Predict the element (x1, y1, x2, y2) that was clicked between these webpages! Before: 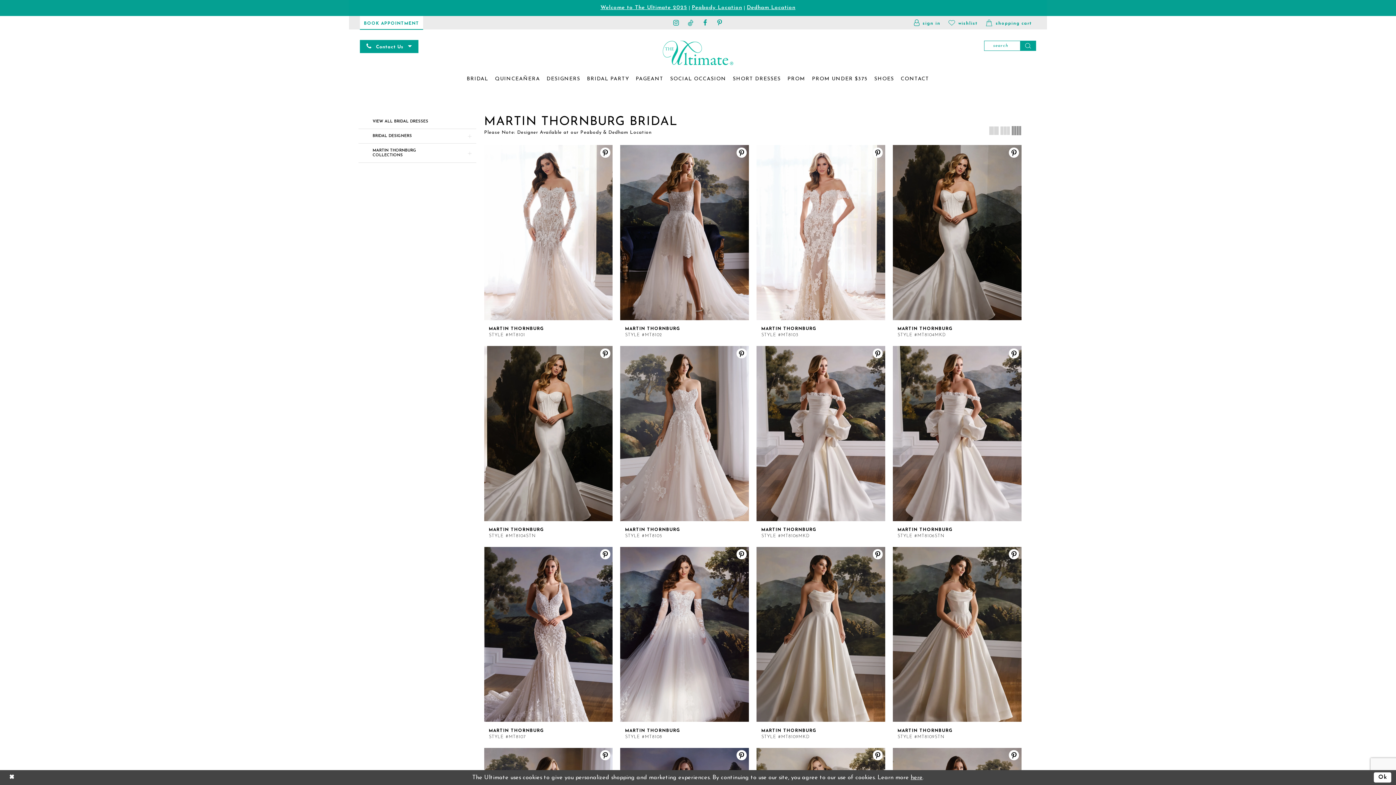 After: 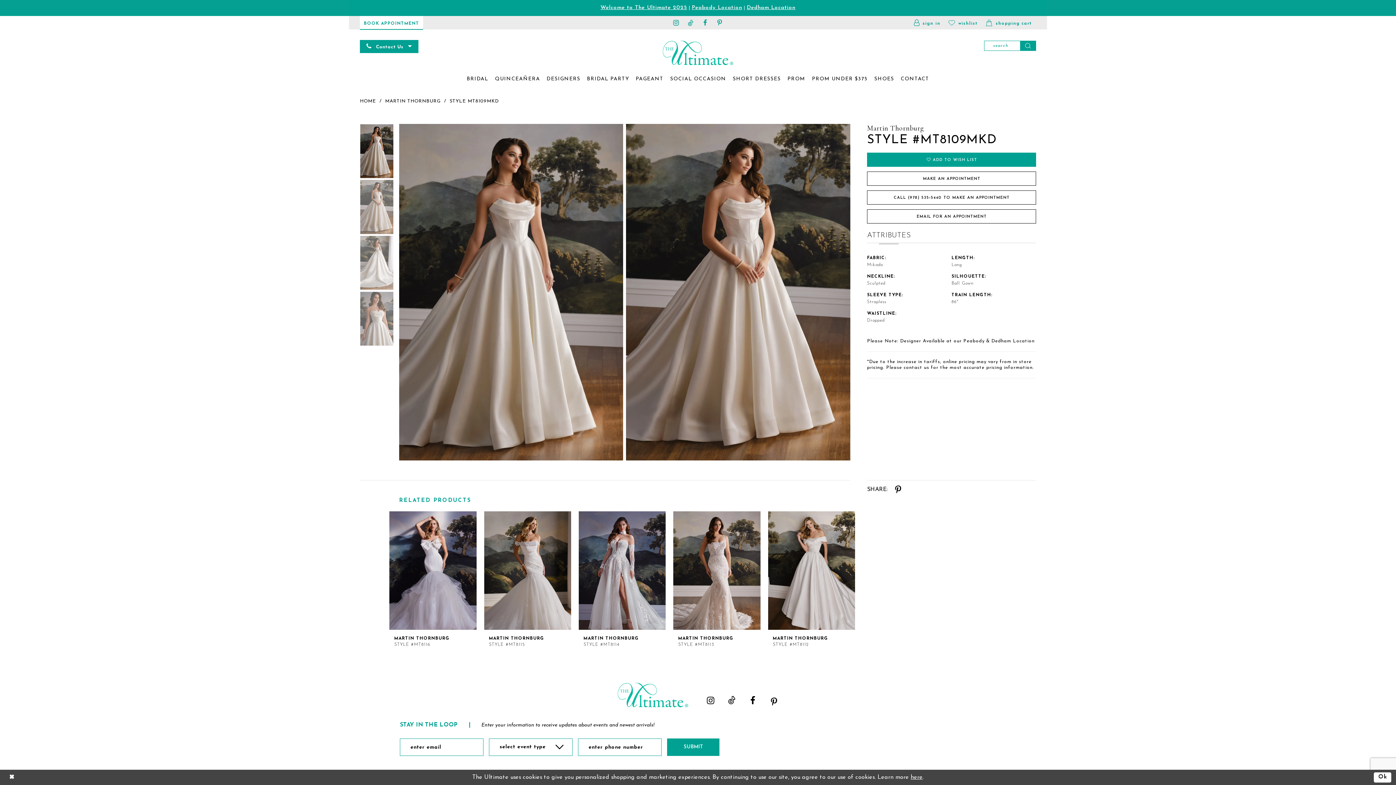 Action: label: MARTIN THORNBURG
STYLE #MT8109MKD bbox: (761, 728, 880, 740)